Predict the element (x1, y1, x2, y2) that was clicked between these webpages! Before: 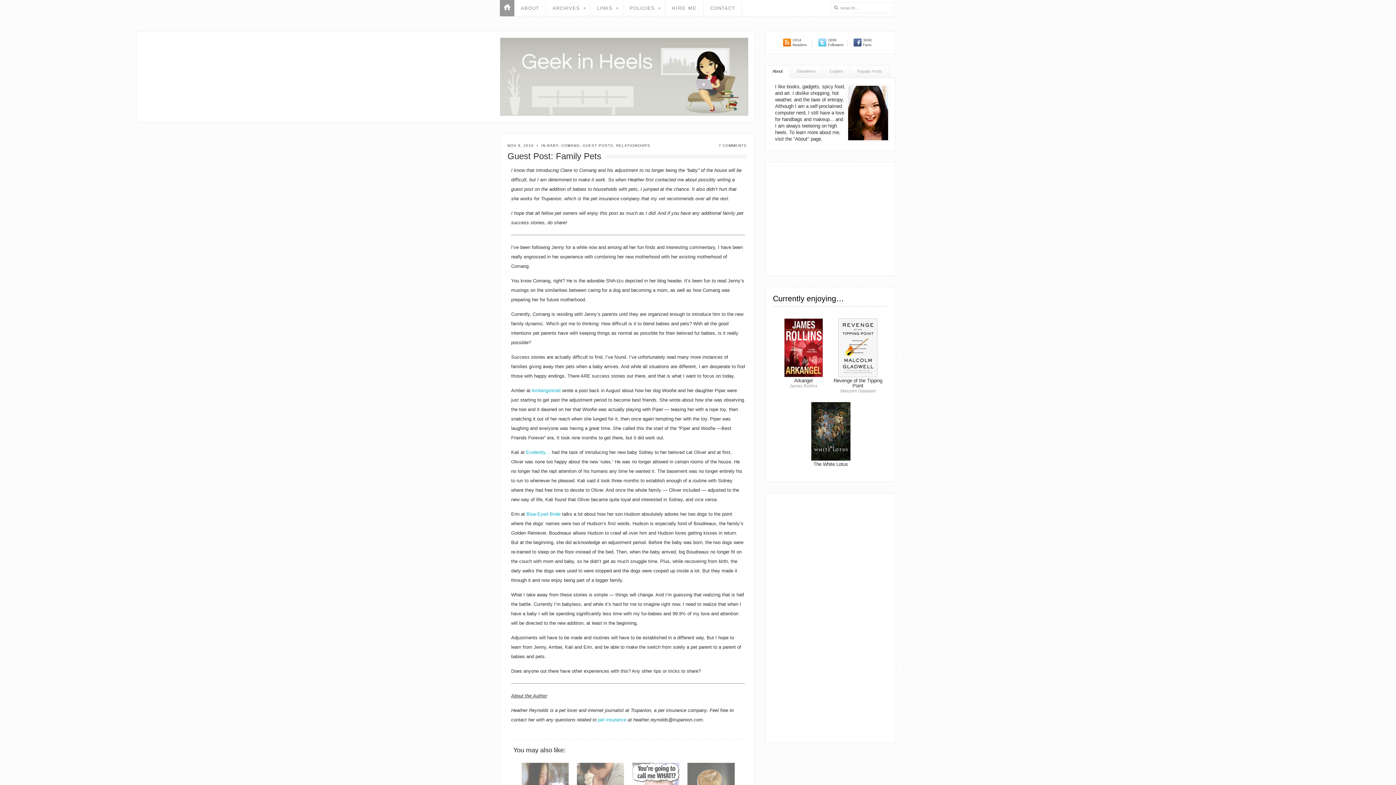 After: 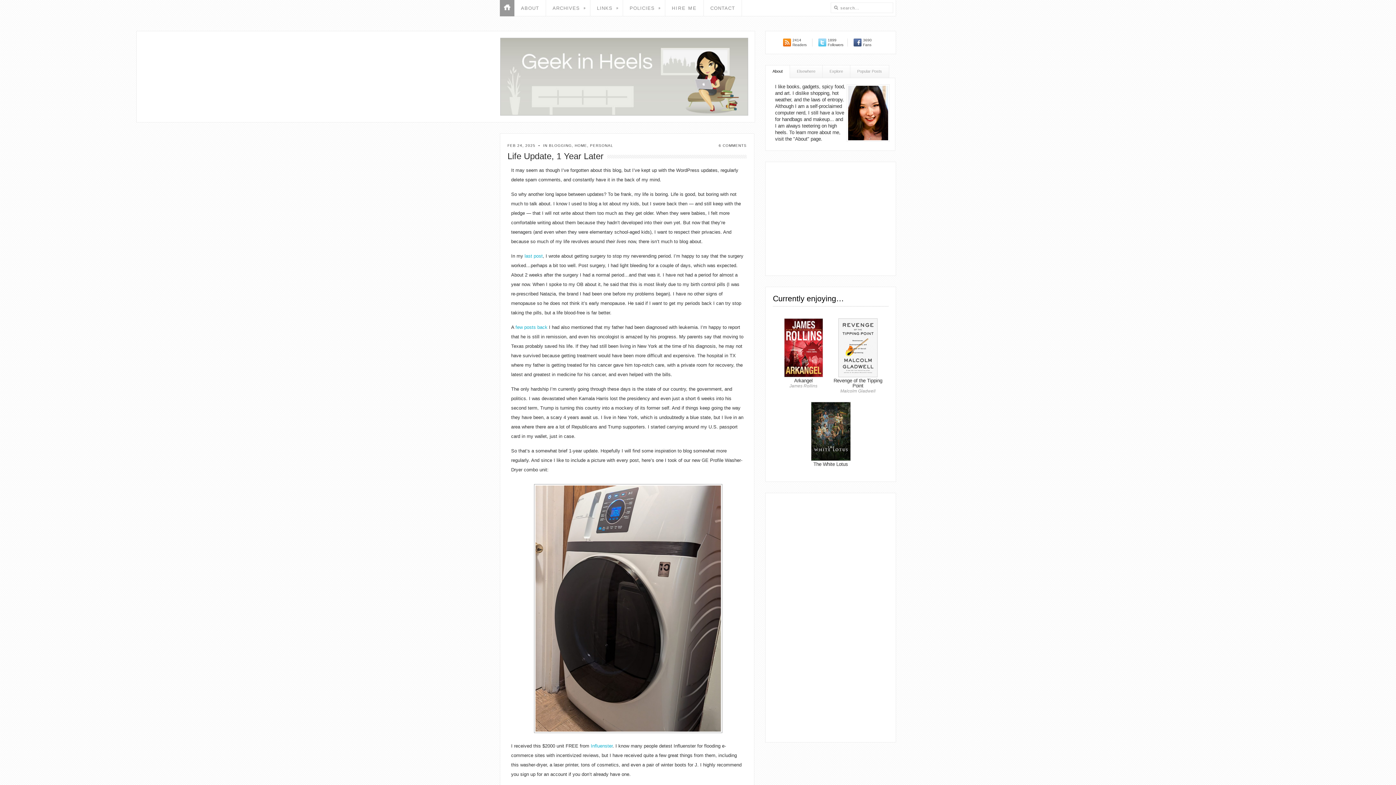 Action: label: HOME bbox: (500, 0, 514, 16)